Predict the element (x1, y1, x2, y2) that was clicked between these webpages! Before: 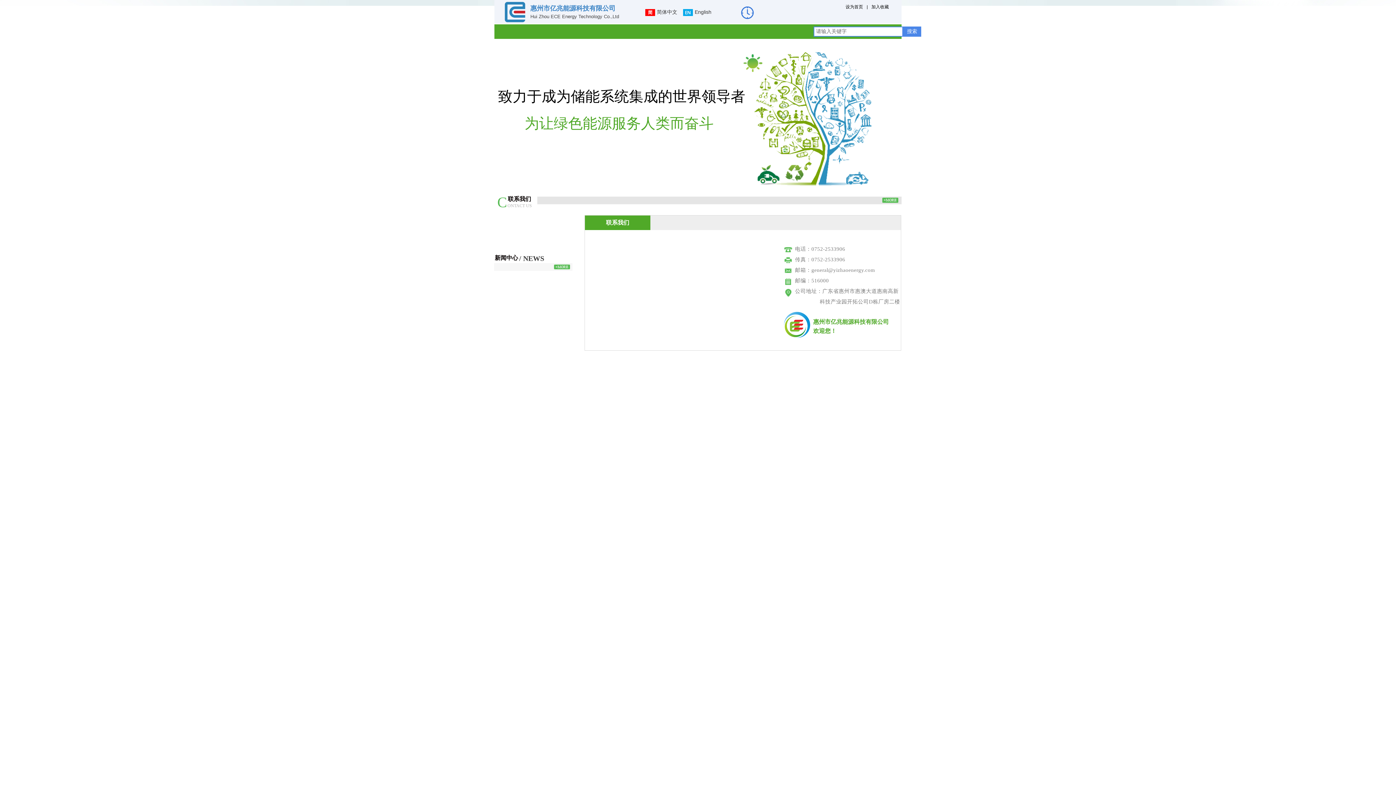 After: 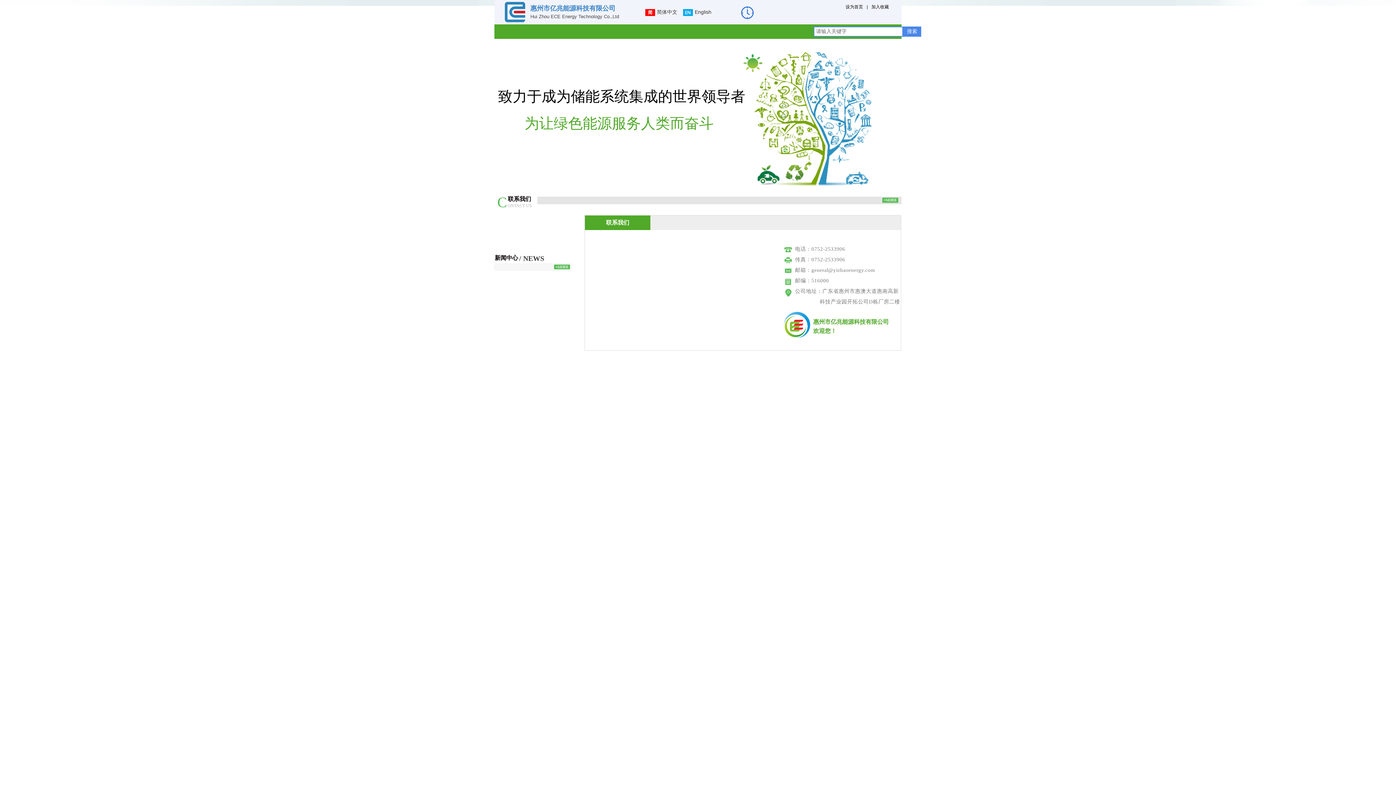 Action: bbox: (871, 4, 889, 9) label: 加入收藏